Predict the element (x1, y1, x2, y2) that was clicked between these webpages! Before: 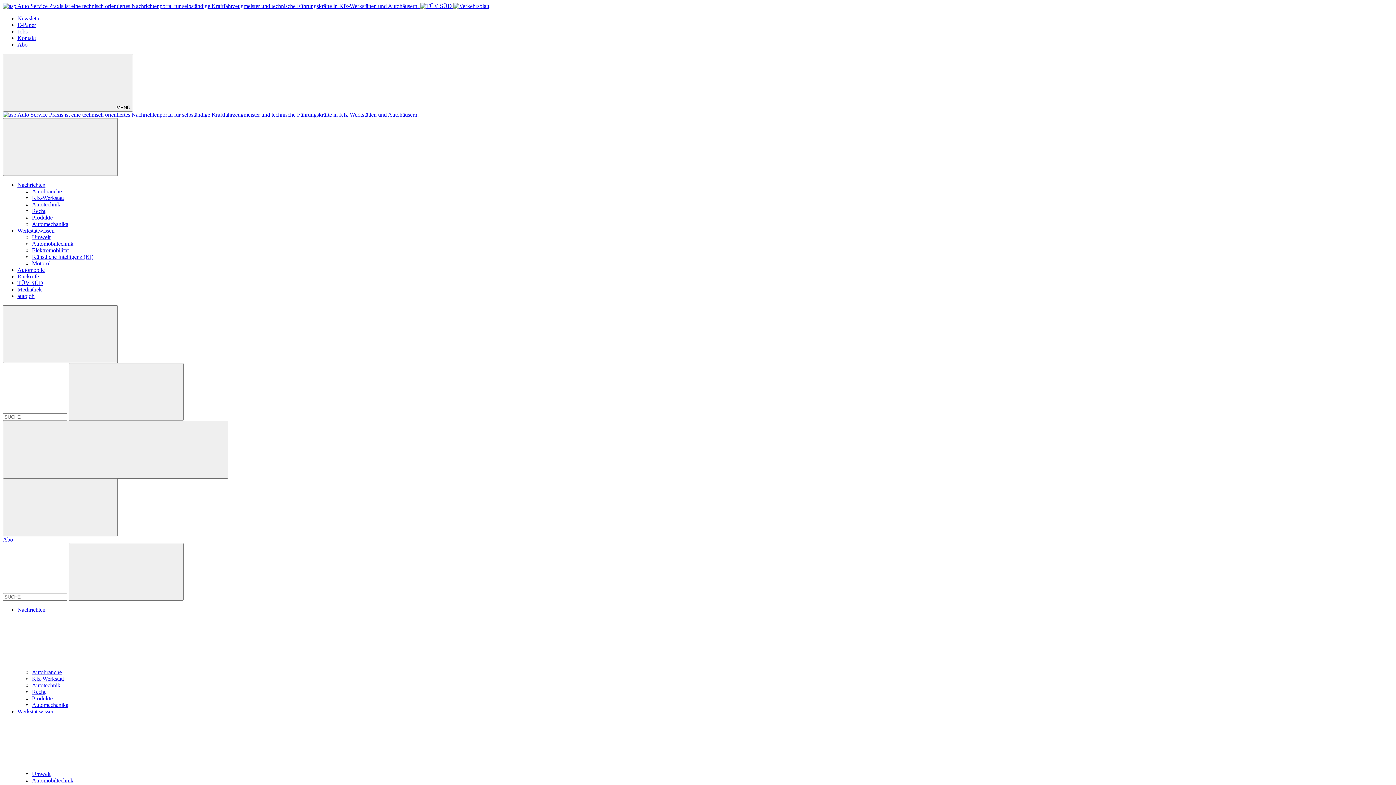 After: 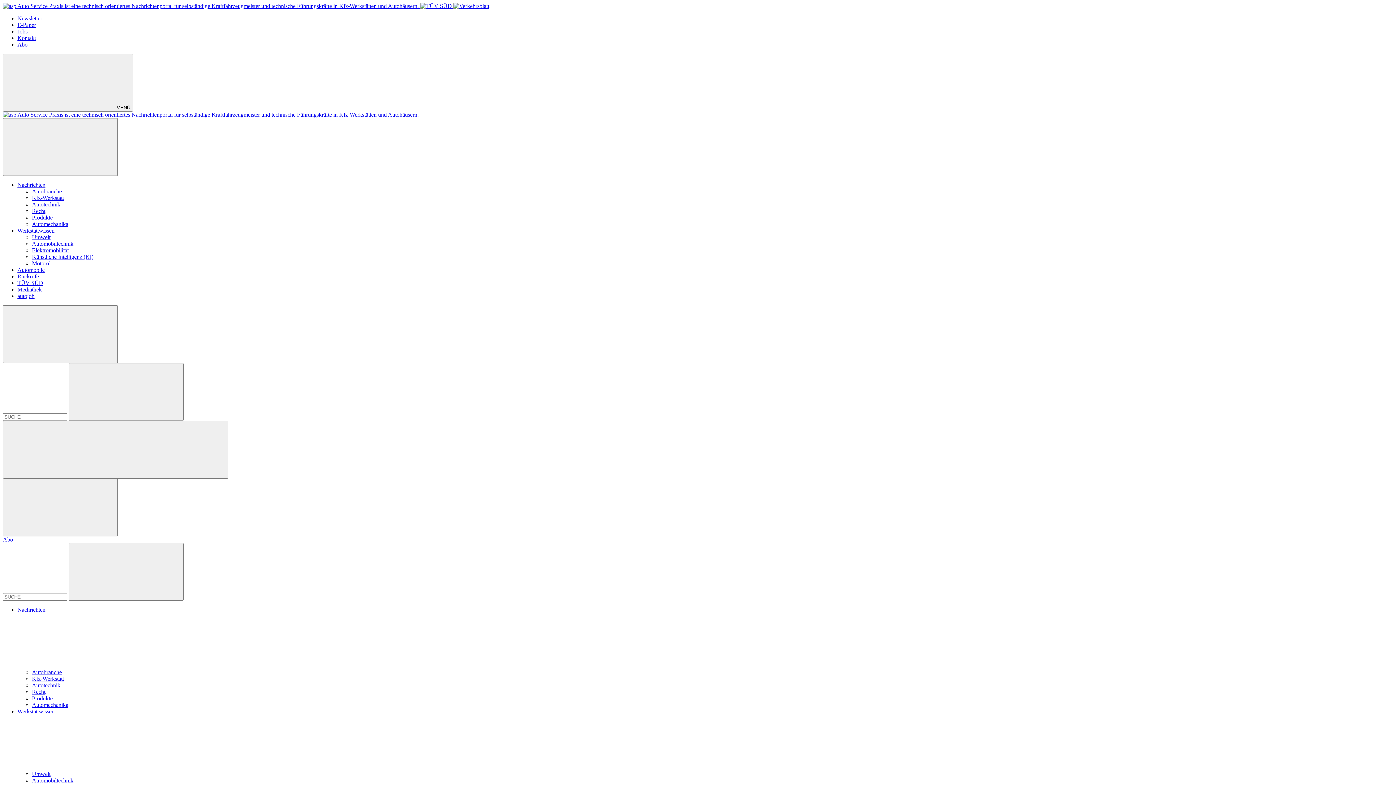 Action: bbox: (32, 201, 60, 207) label: Autotechnik